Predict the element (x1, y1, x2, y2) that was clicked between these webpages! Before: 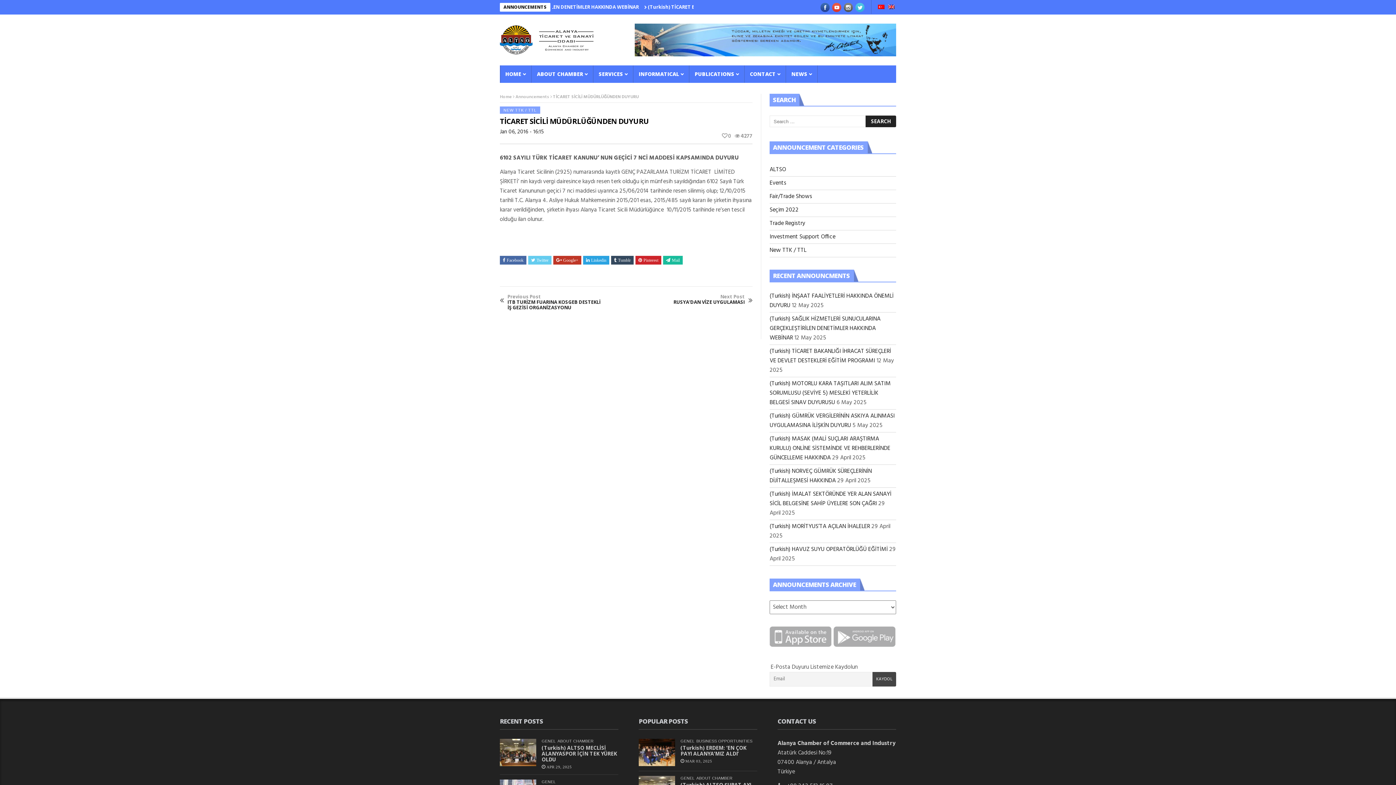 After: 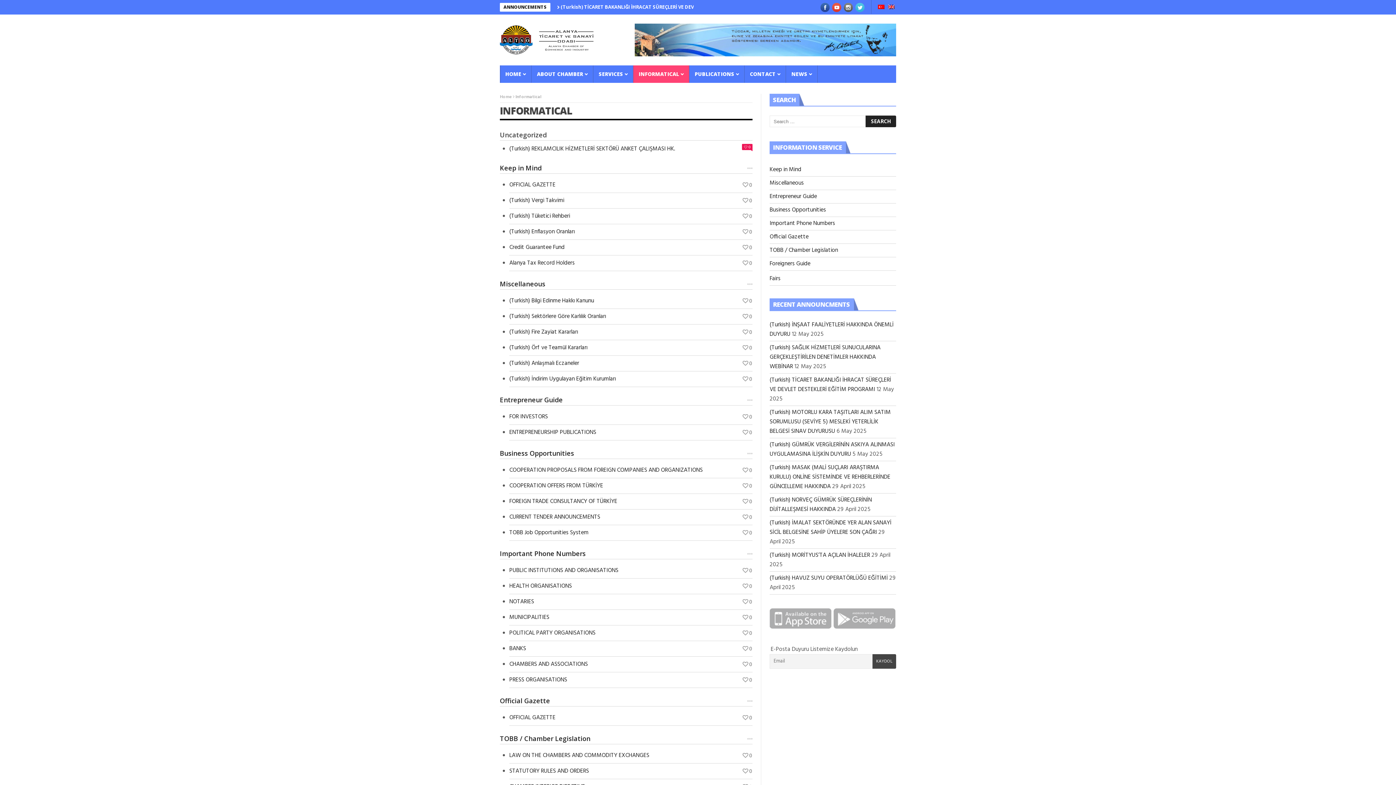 Action: bbox: (633, 65, 689, 82) label: INFORMATICAL